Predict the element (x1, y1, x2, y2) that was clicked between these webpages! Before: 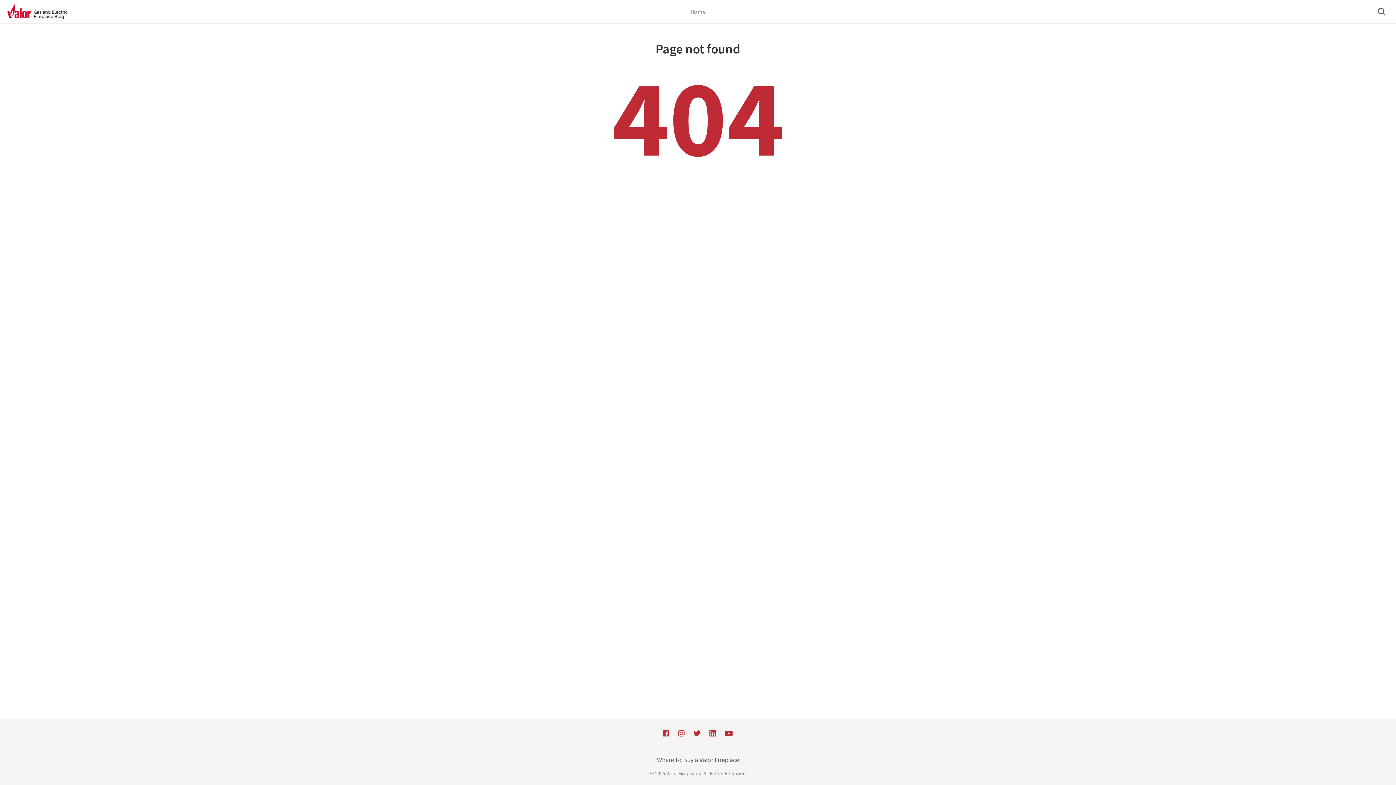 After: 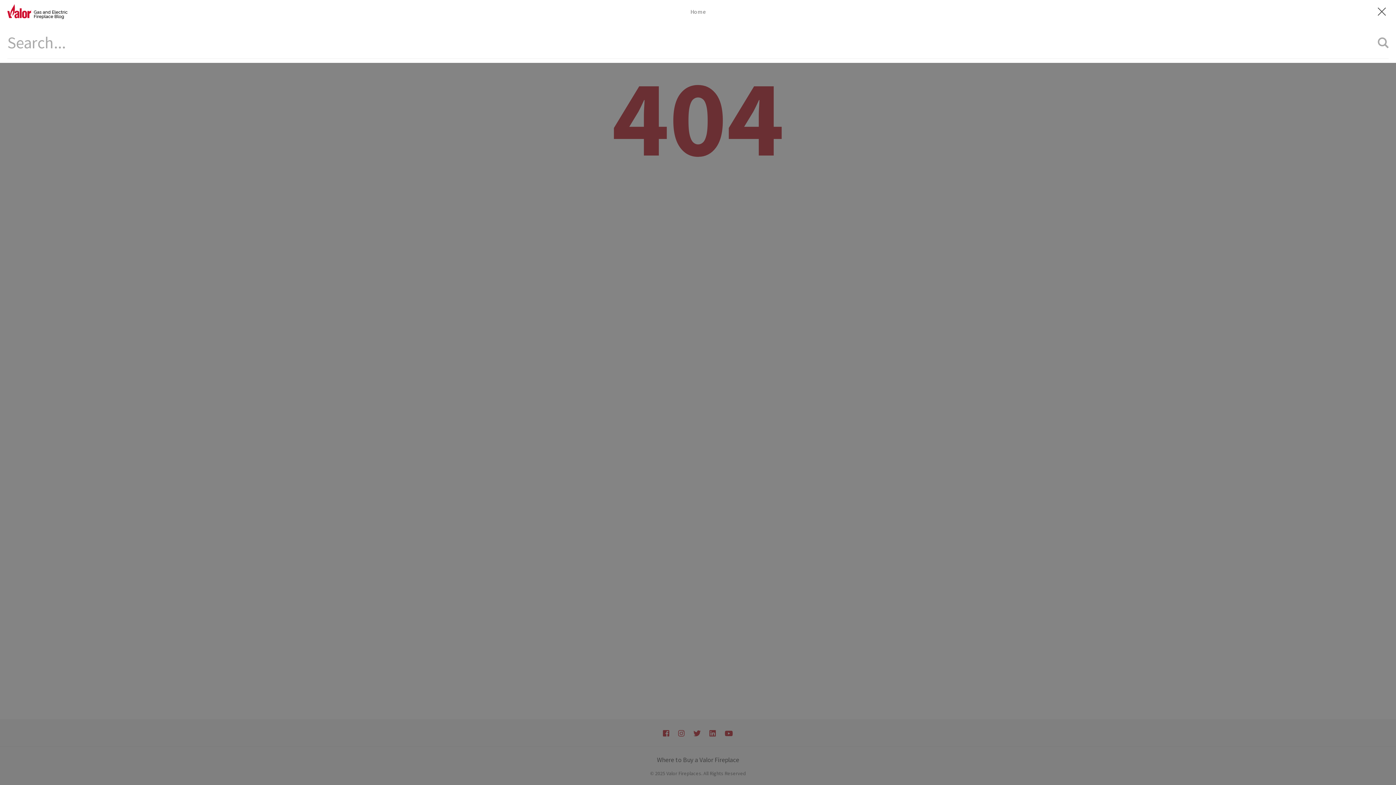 Action: bbox: (1378, 6, 1389, 16)